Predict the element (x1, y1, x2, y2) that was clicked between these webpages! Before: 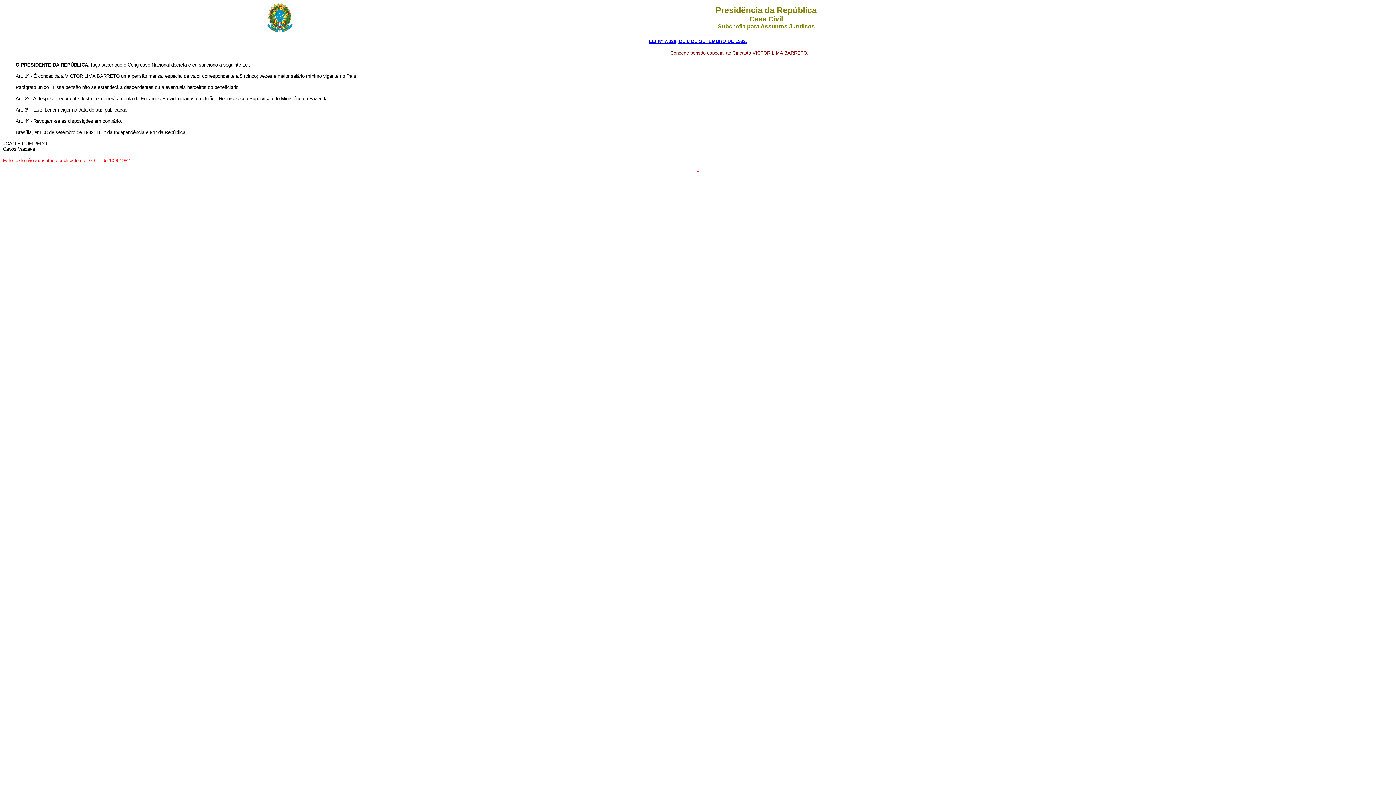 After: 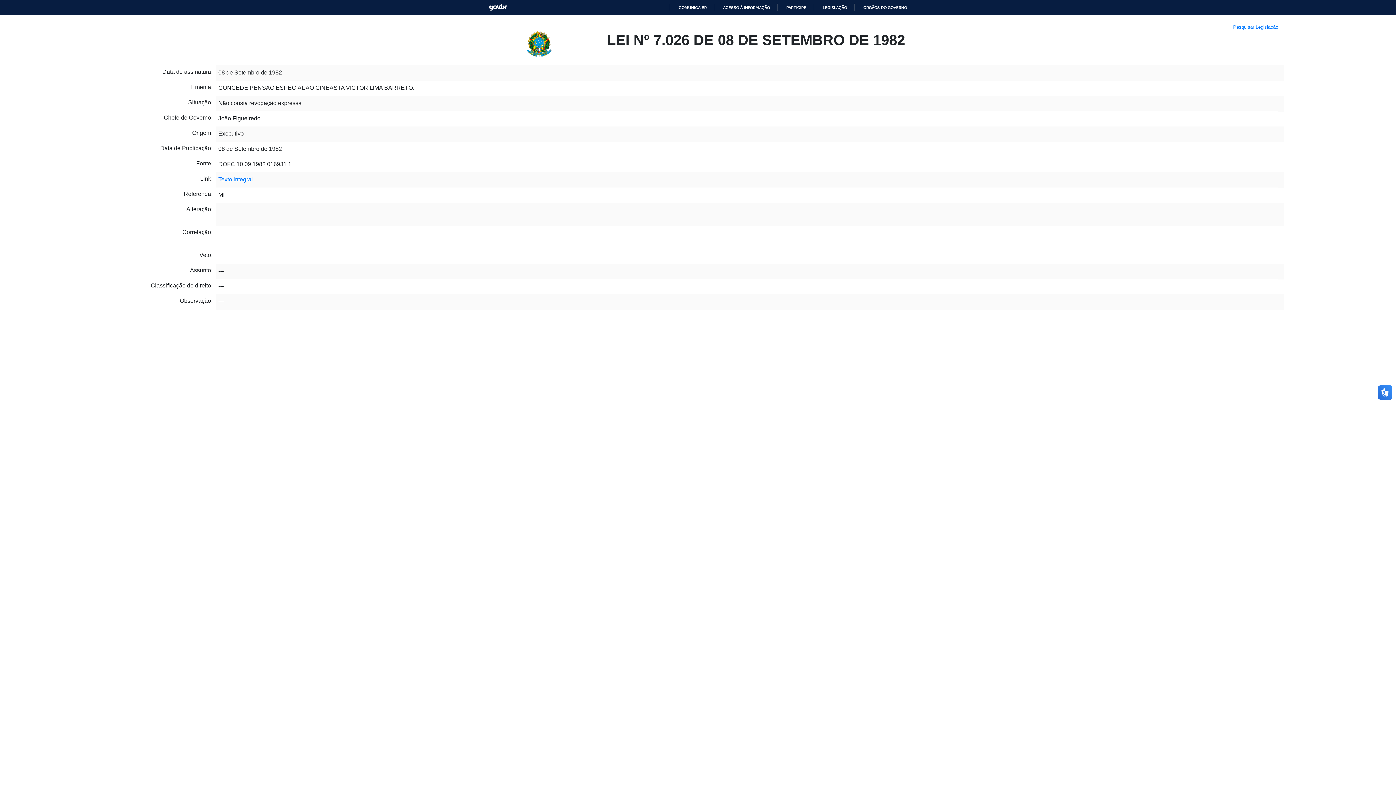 Action: bbox: (649, 38, 747, 44) label: LEI Nº 7.026, DE 8 DE SETEMBRO DE 1982.